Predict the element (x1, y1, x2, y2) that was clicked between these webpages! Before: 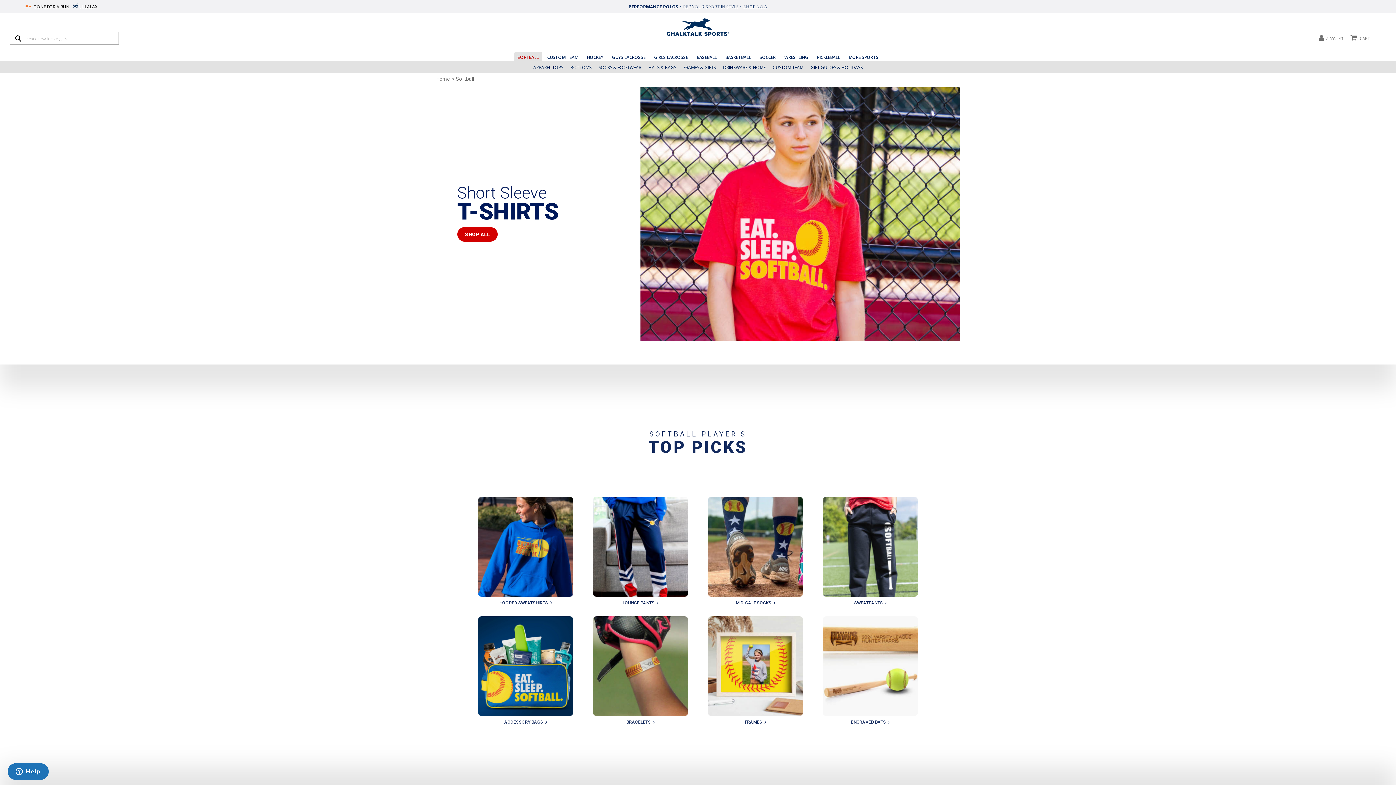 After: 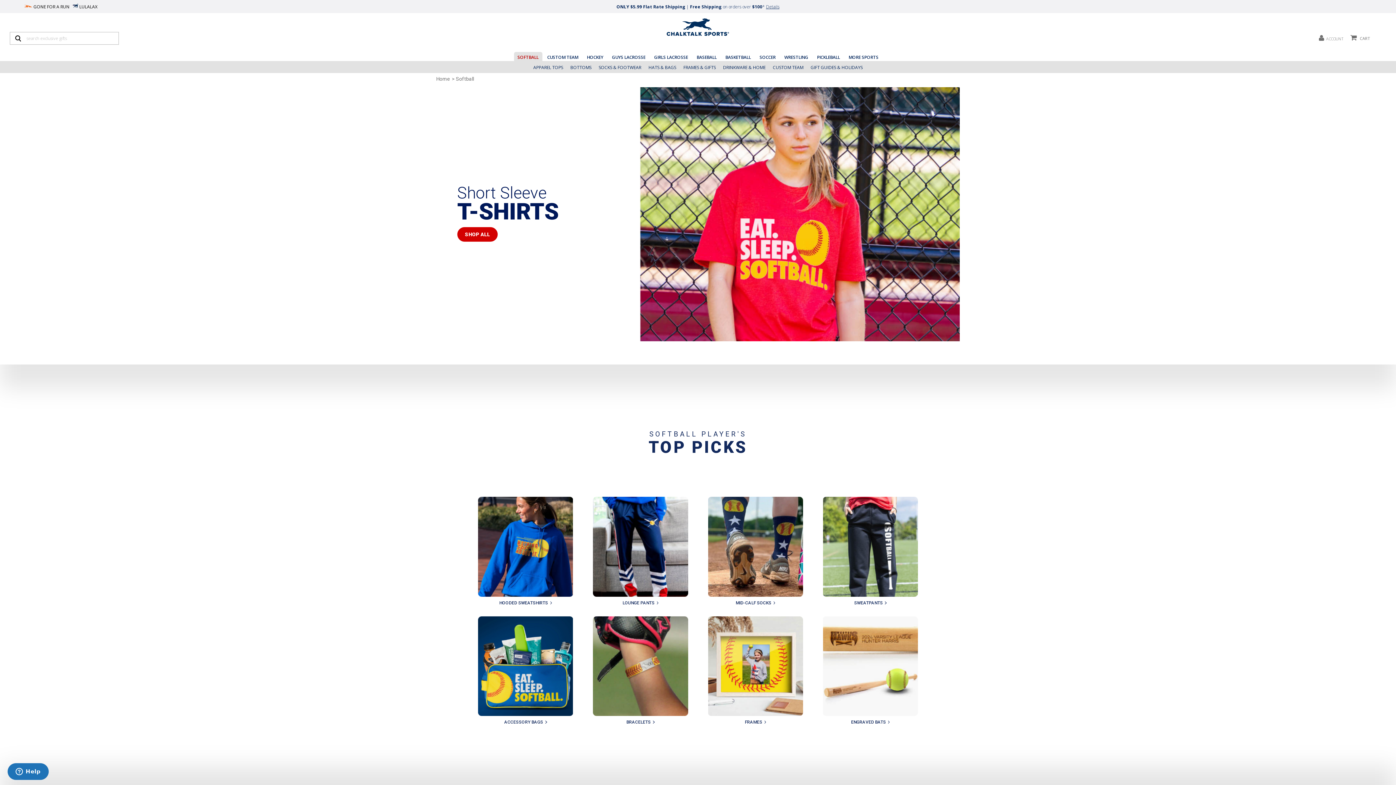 Action: bbox: (456, 75, 476, 81) label: Softball